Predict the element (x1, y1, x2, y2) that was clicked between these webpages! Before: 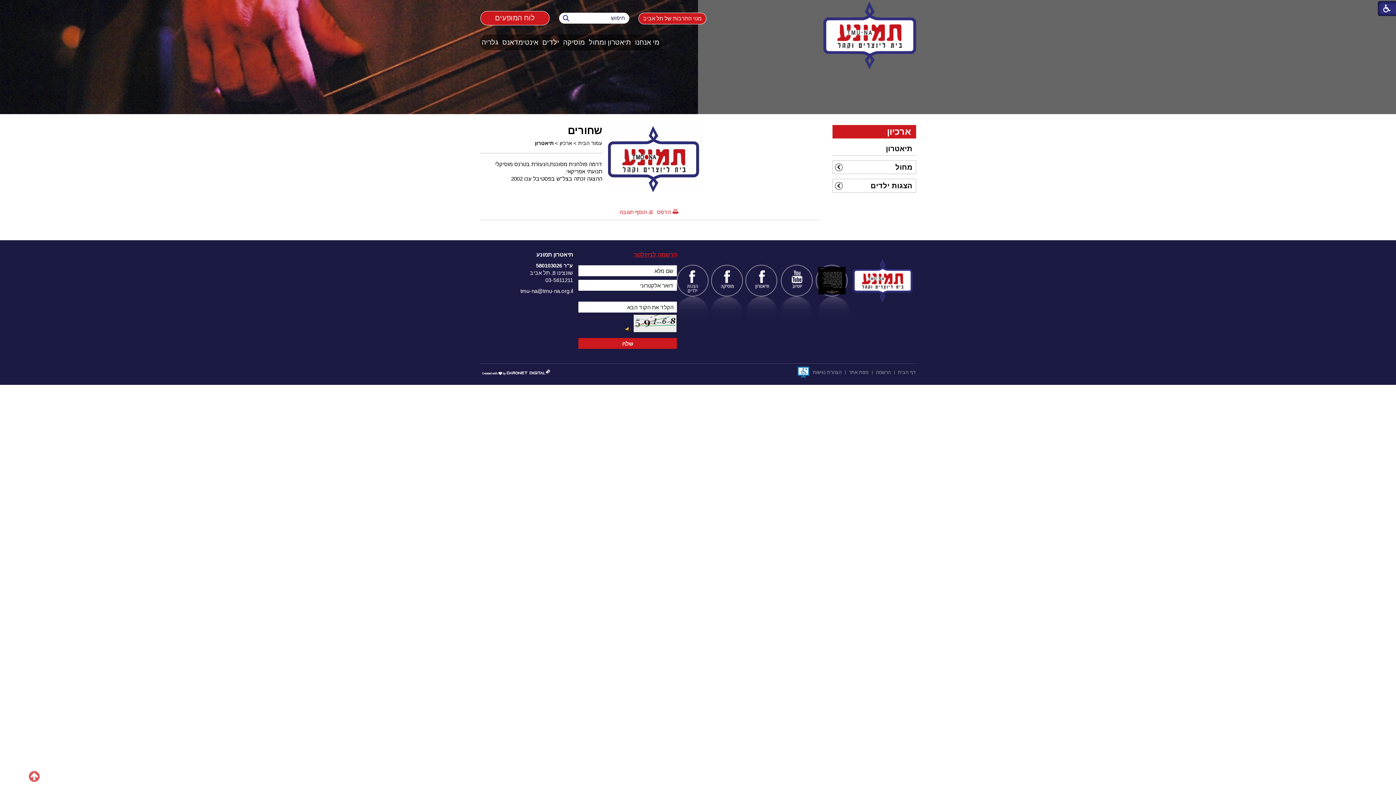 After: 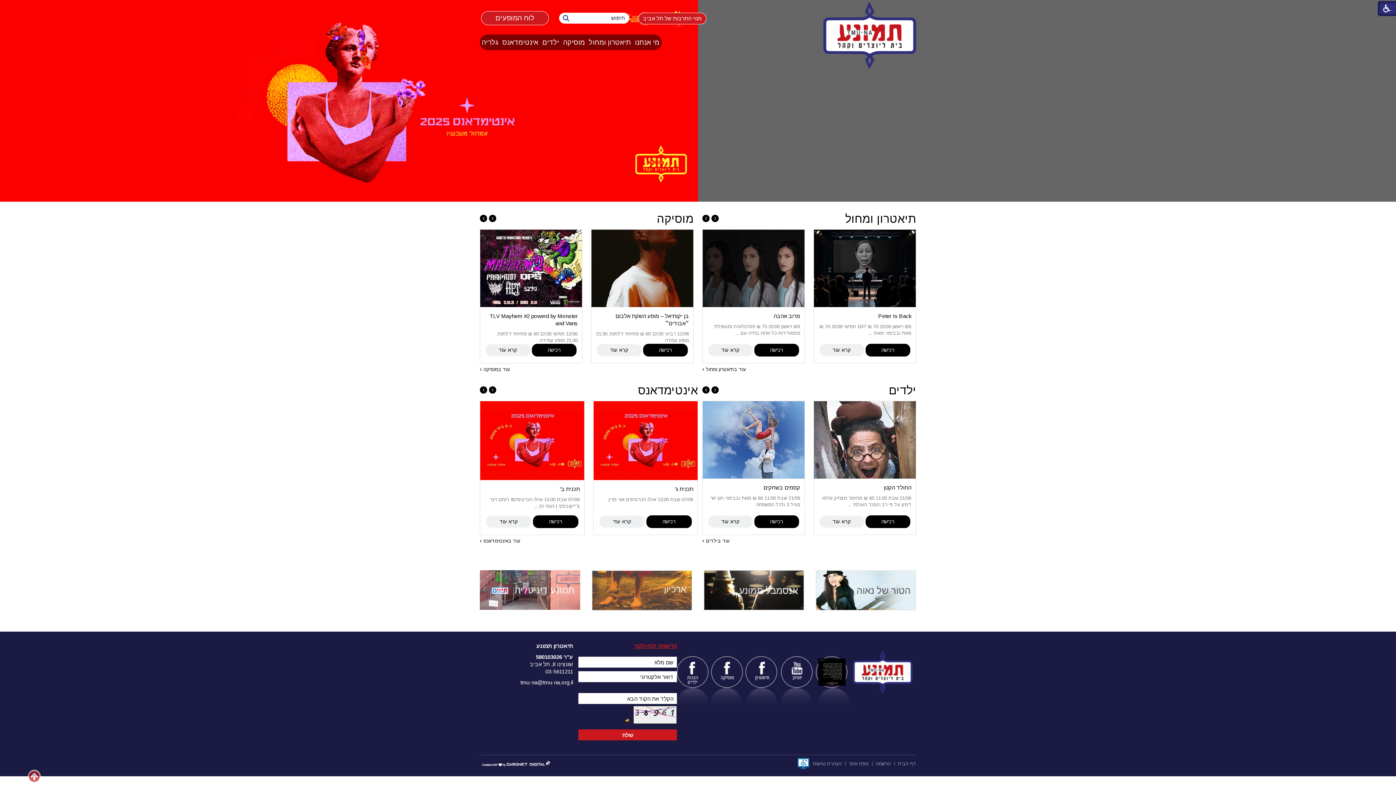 Action: bbox: (898, 368, 916, 375) label: דף הבית